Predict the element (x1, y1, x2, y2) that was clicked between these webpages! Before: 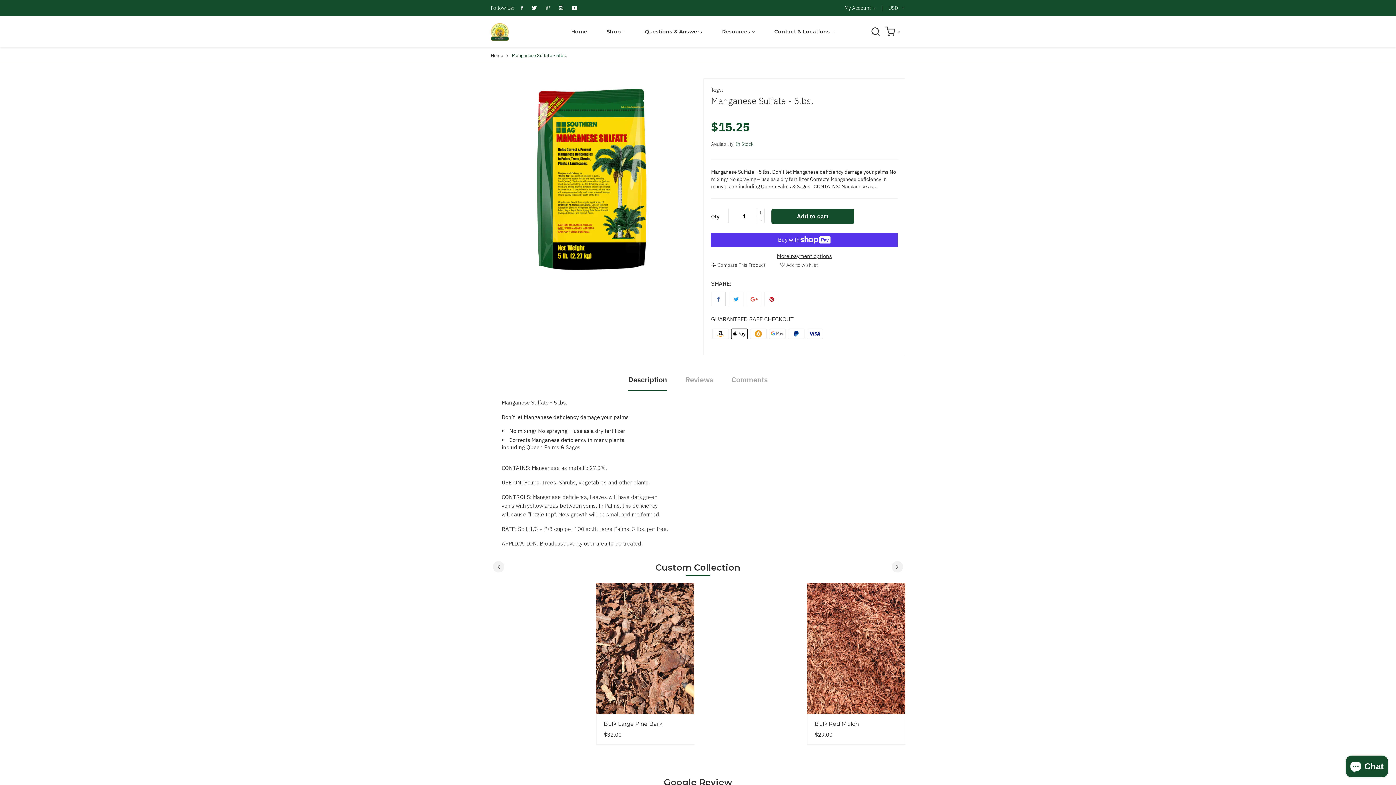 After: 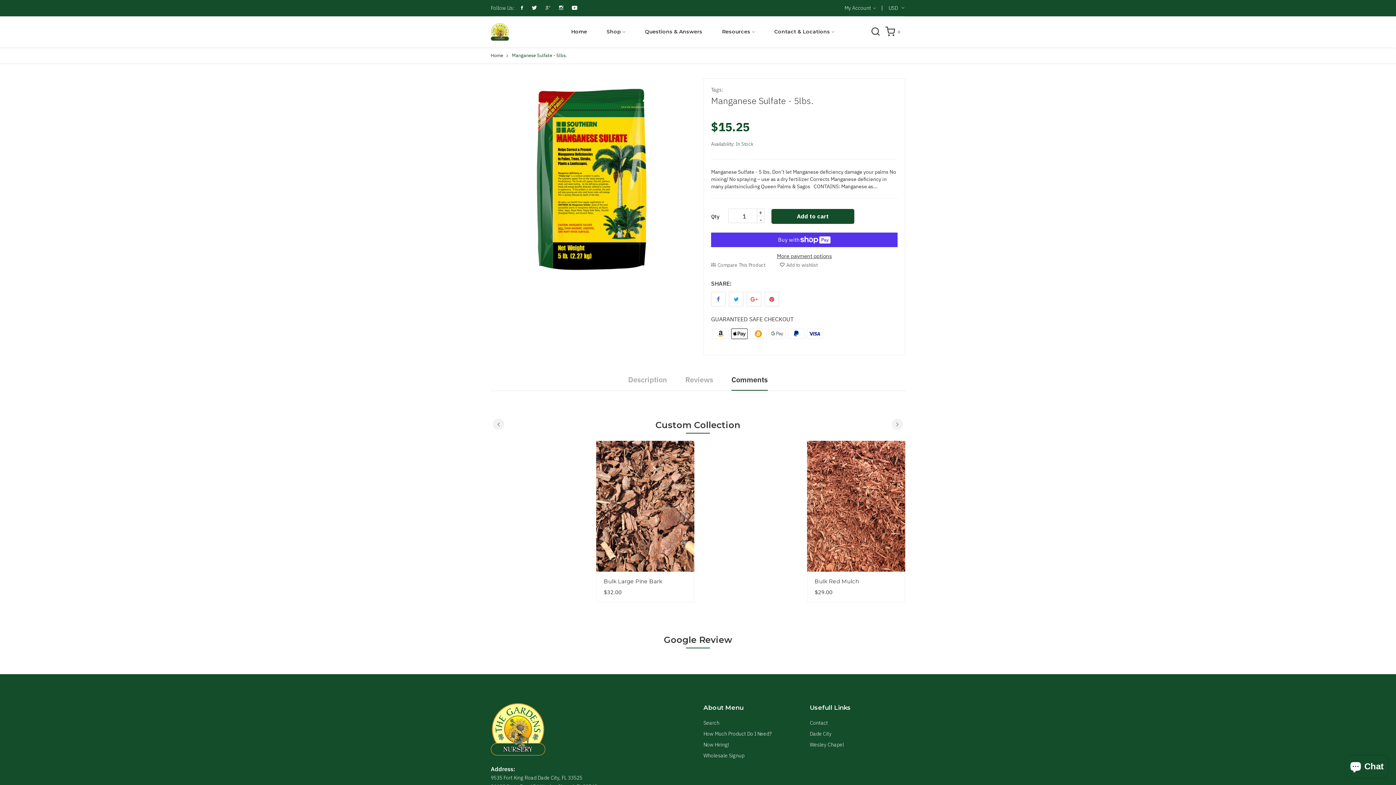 Action: label: Comments bbox: (731, 369, 768, 390)